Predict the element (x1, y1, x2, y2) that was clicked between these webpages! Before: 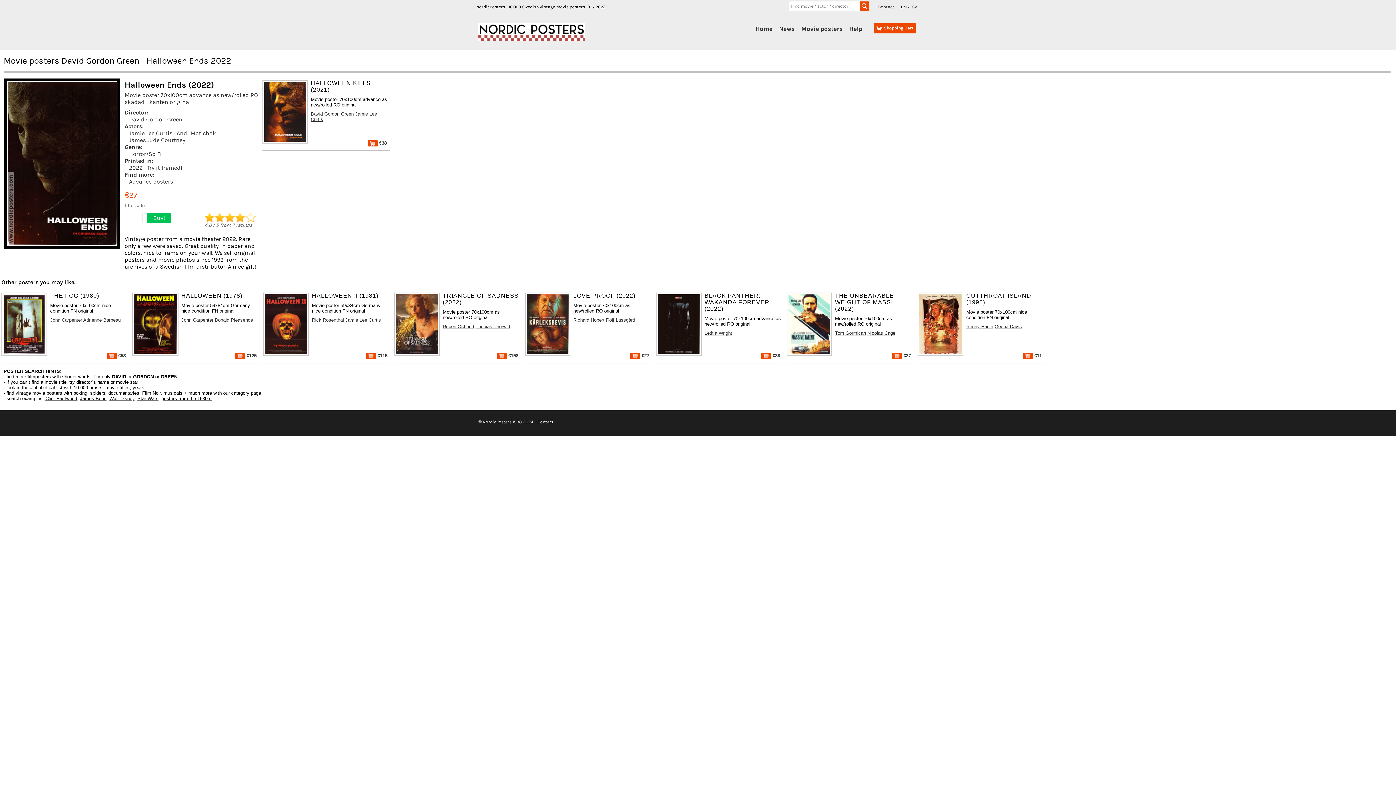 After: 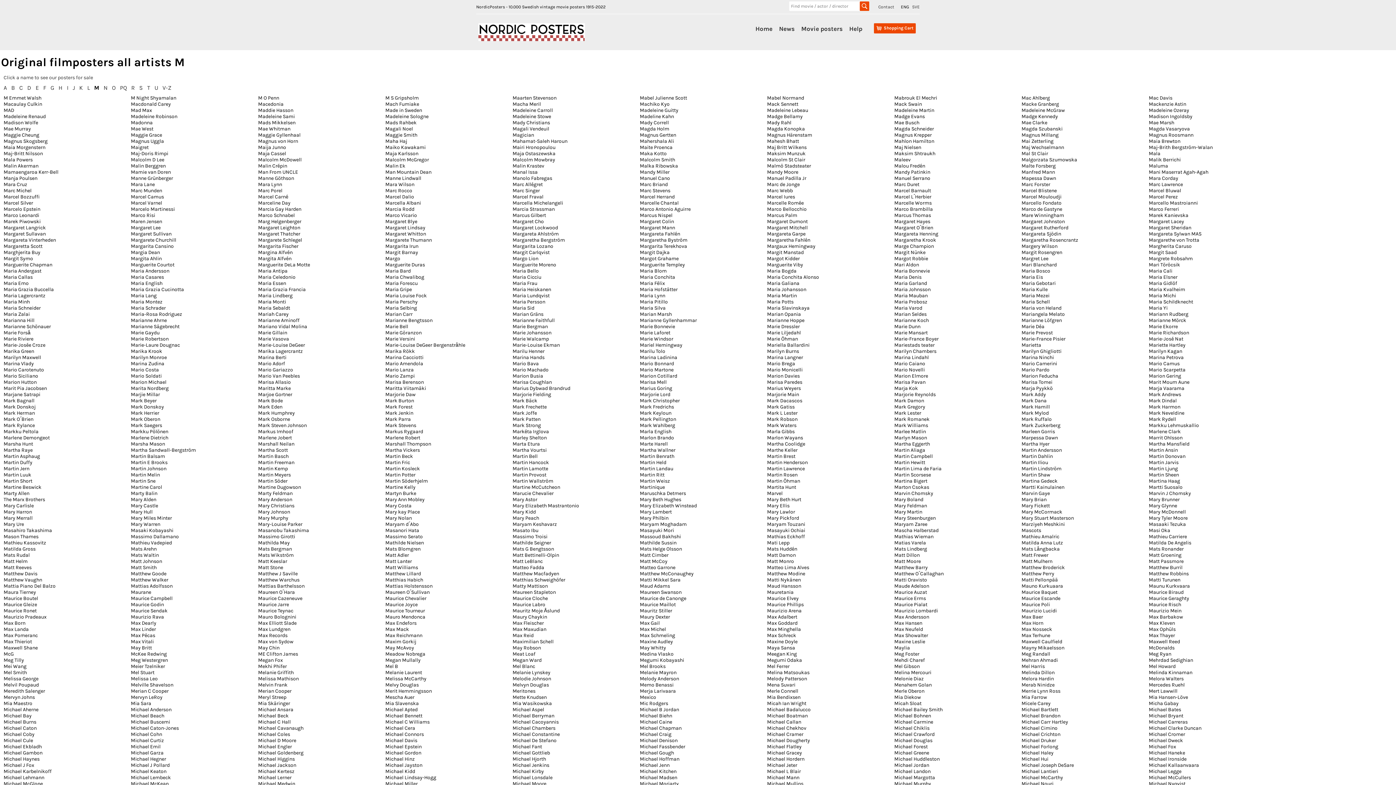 Action: label: artists bbox: (89, 384, 102, 390)